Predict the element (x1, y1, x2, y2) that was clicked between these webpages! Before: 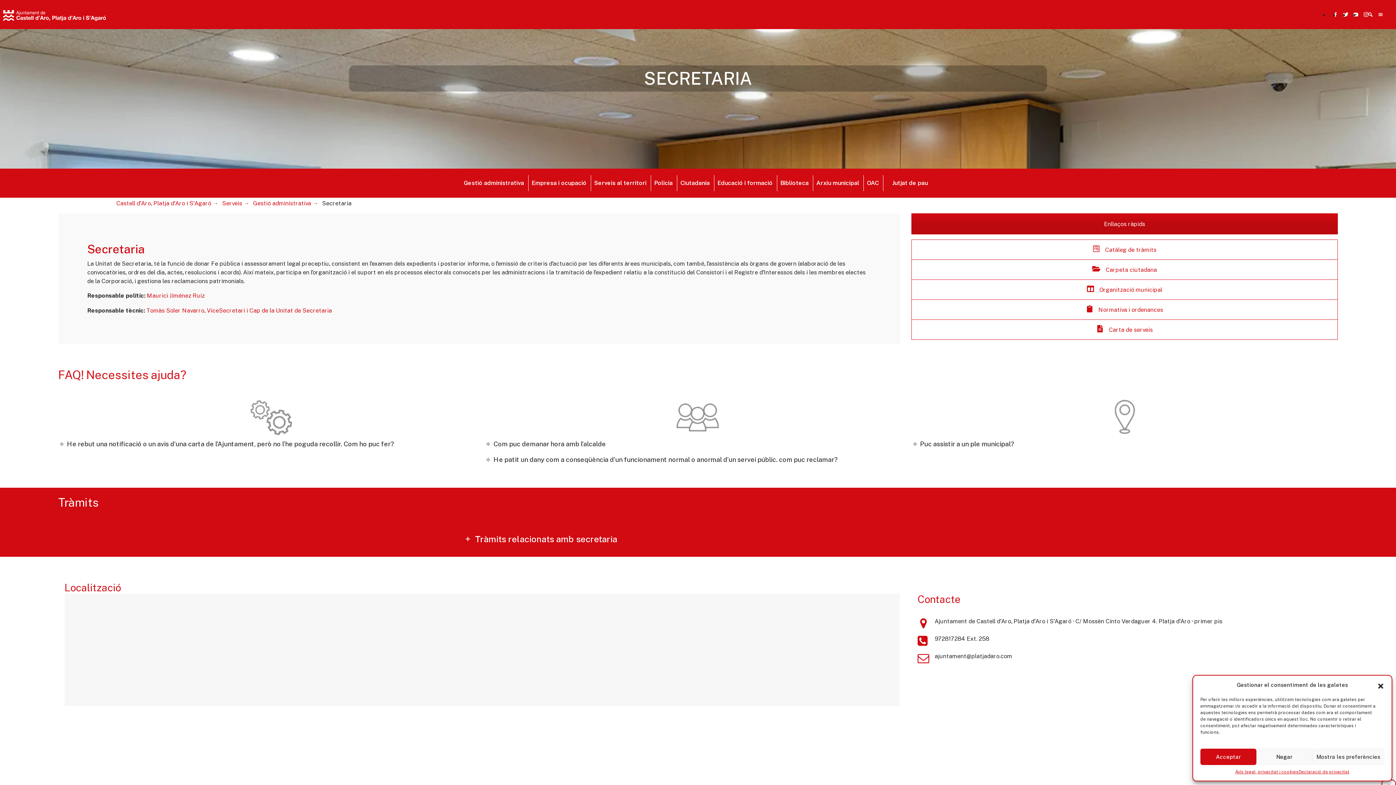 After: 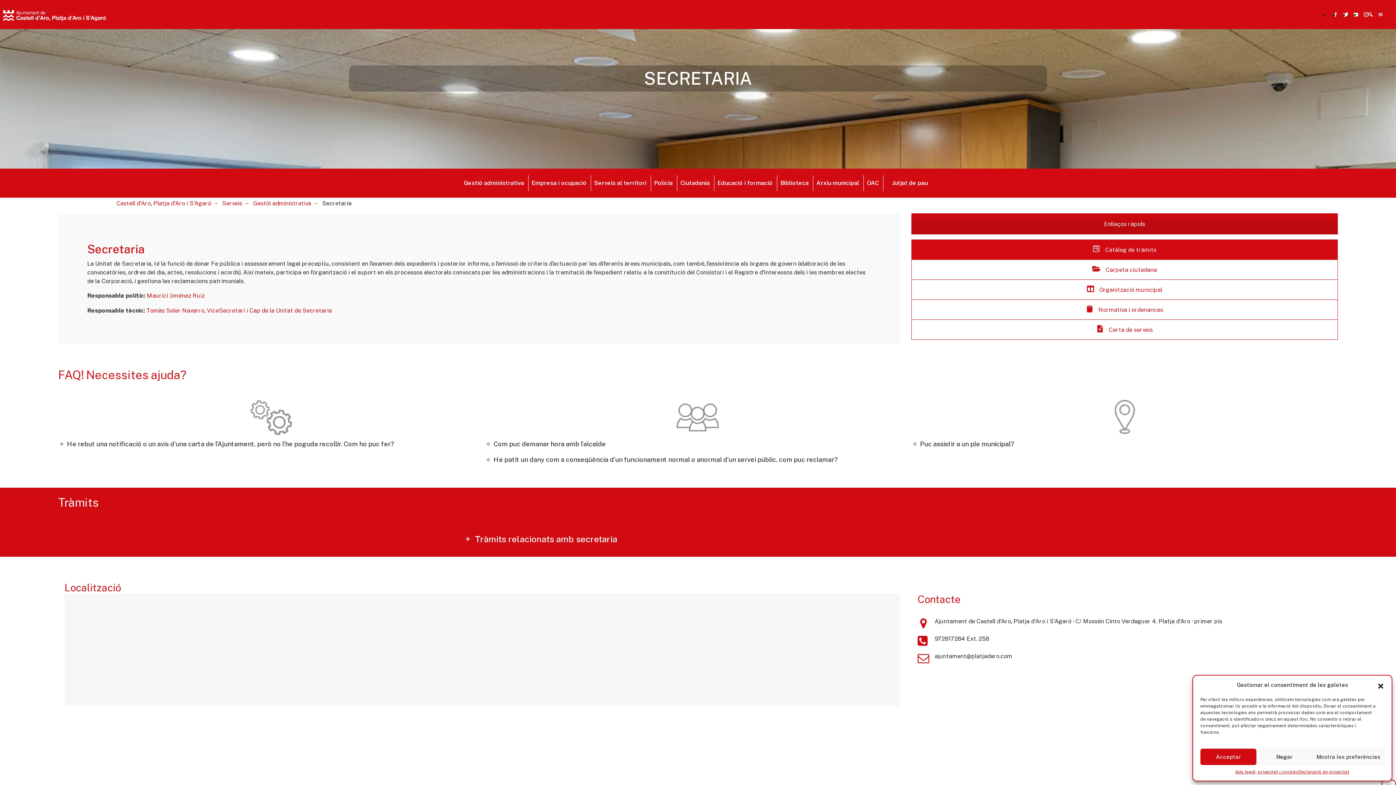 Action: bbox: (911, 239, 1338, 260) label:  Catàleg de tràmits